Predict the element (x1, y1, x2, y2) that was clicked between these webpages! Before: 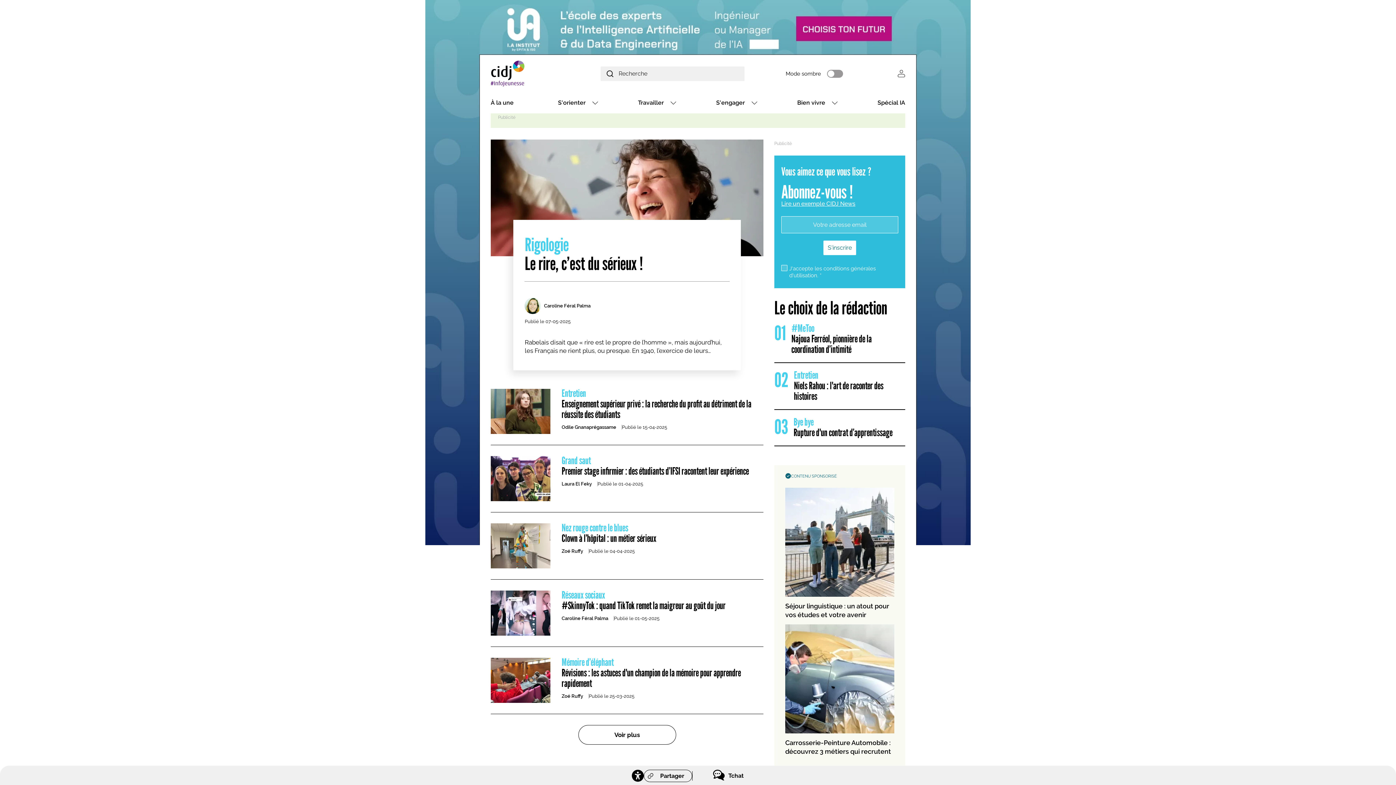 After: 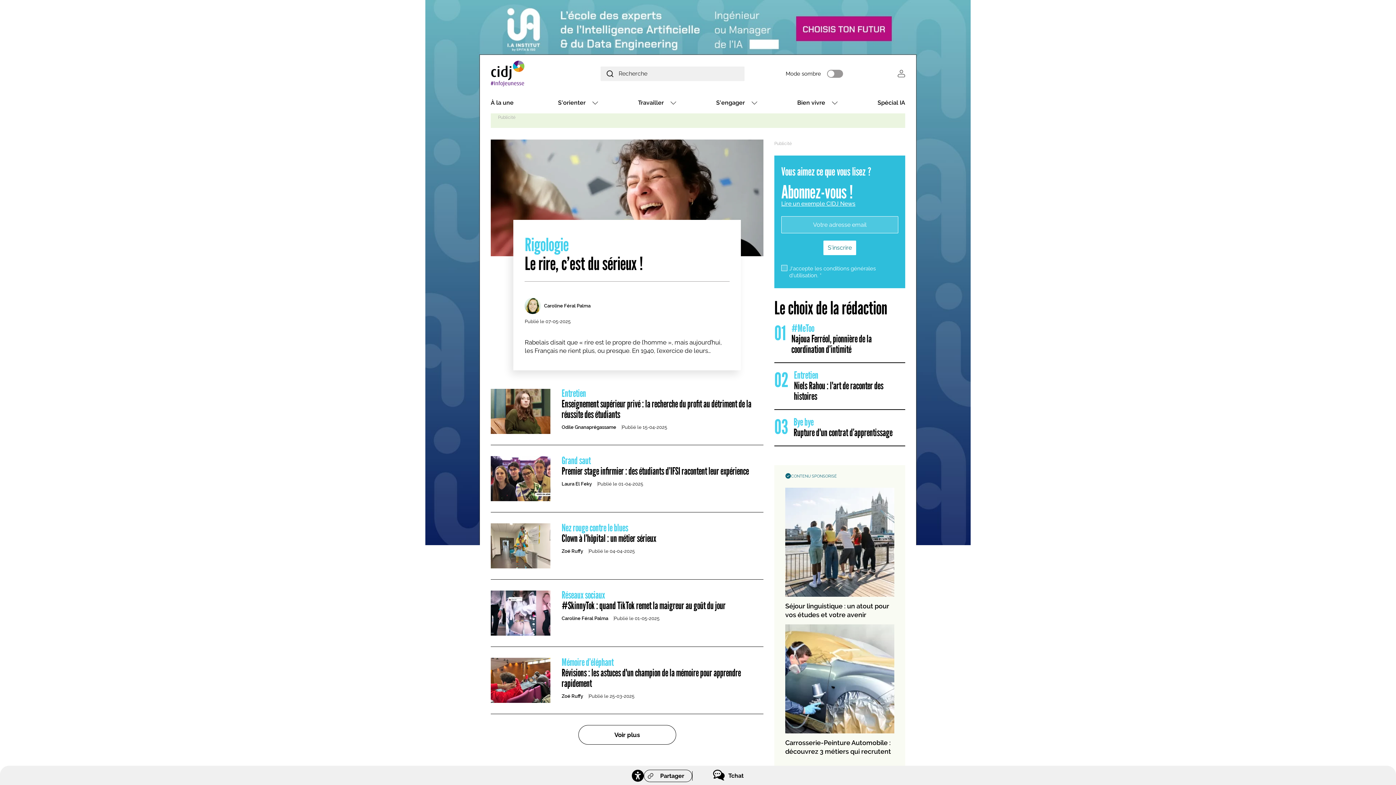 Action: bbox: (490, 60, 559, 86)